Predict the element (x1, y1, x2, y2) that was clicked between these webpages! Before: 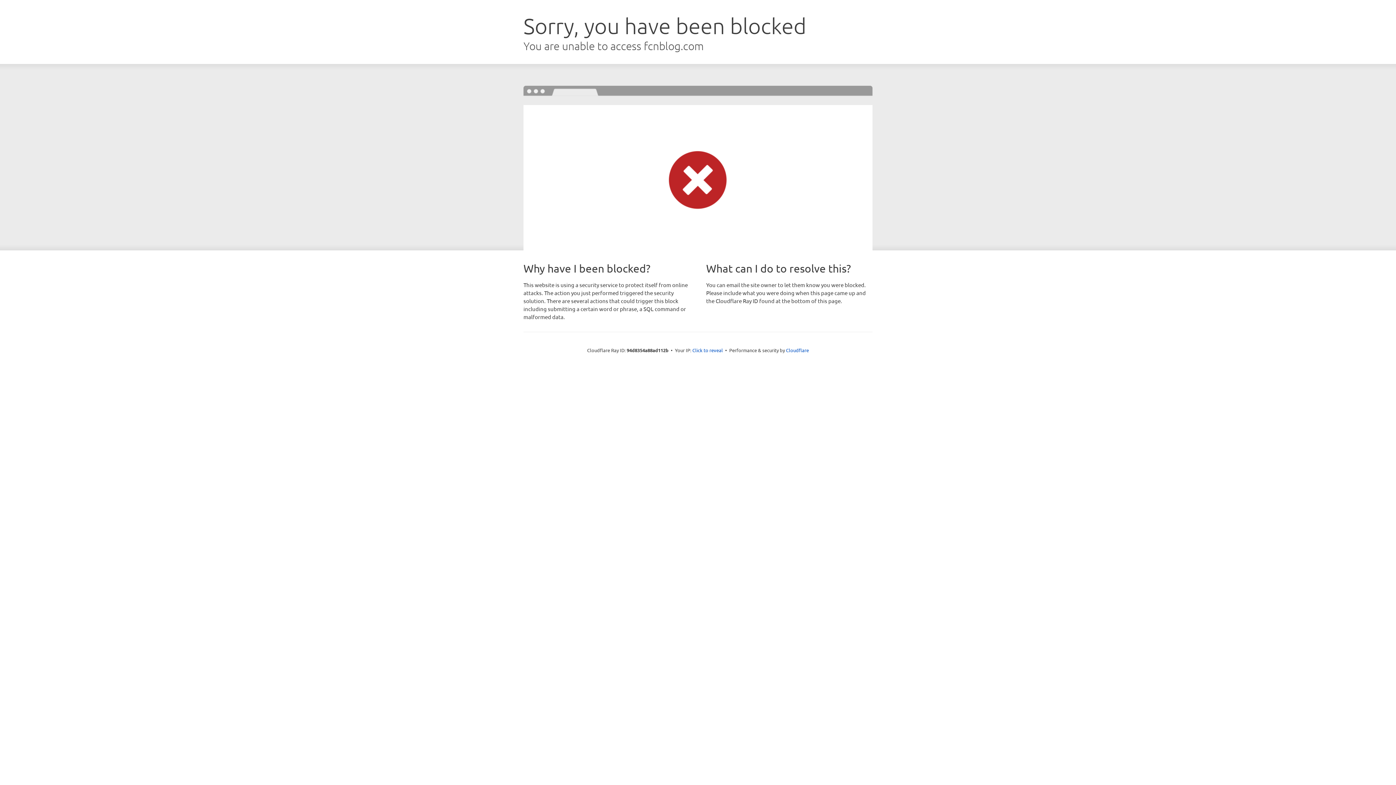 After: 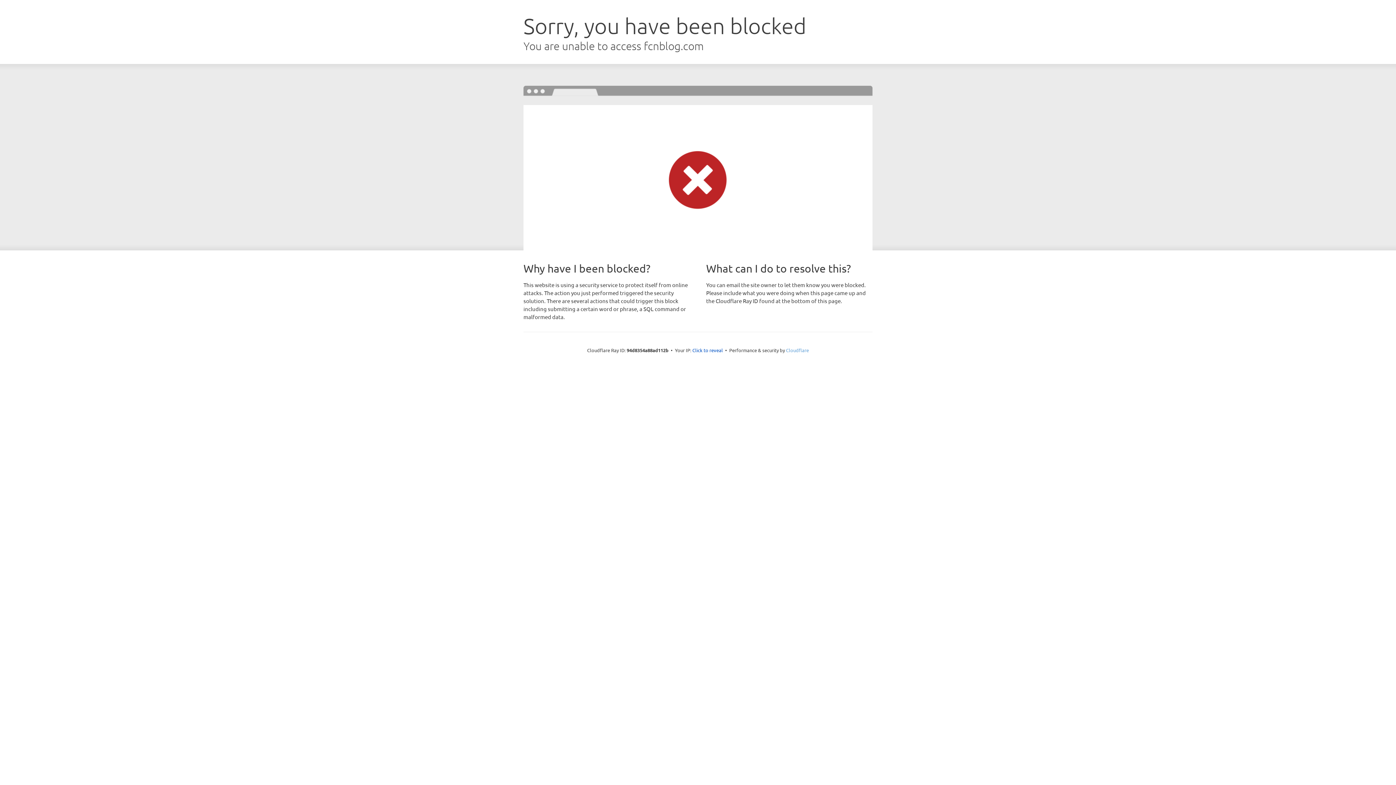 Action: bbox: (786, 347, 809, 353) label: Cloudflare